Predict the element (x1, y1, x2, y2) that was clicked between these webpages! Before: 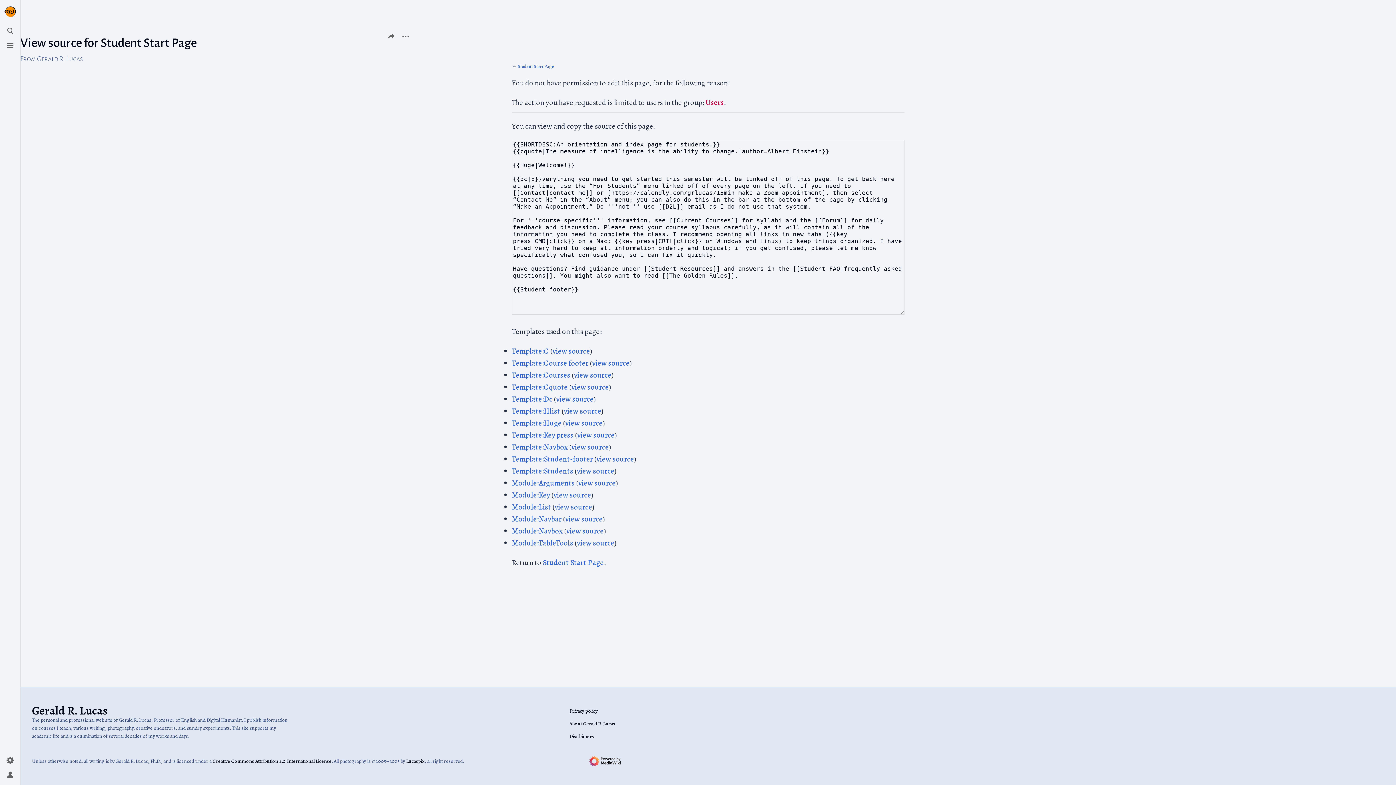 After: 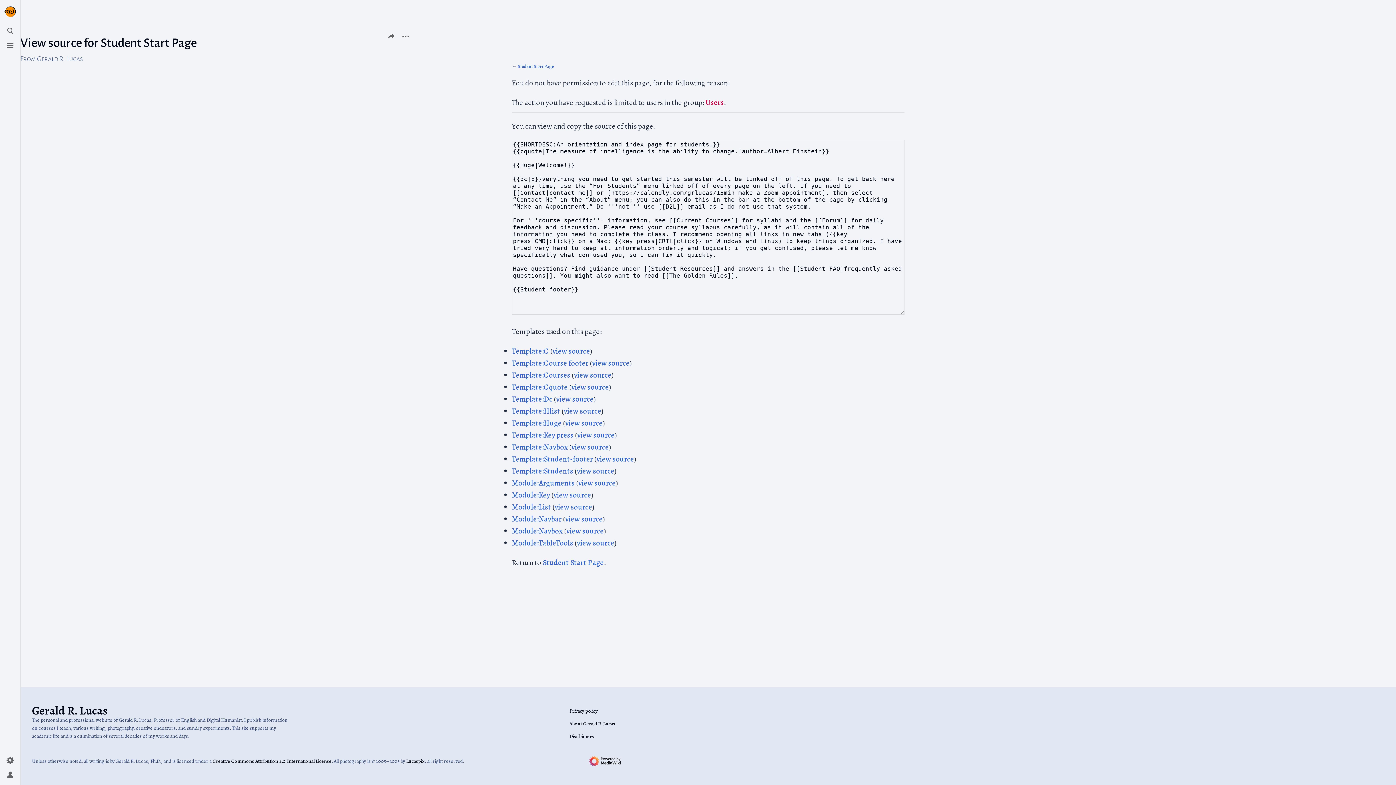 Action: bbox: (589, 756, 621, 767)